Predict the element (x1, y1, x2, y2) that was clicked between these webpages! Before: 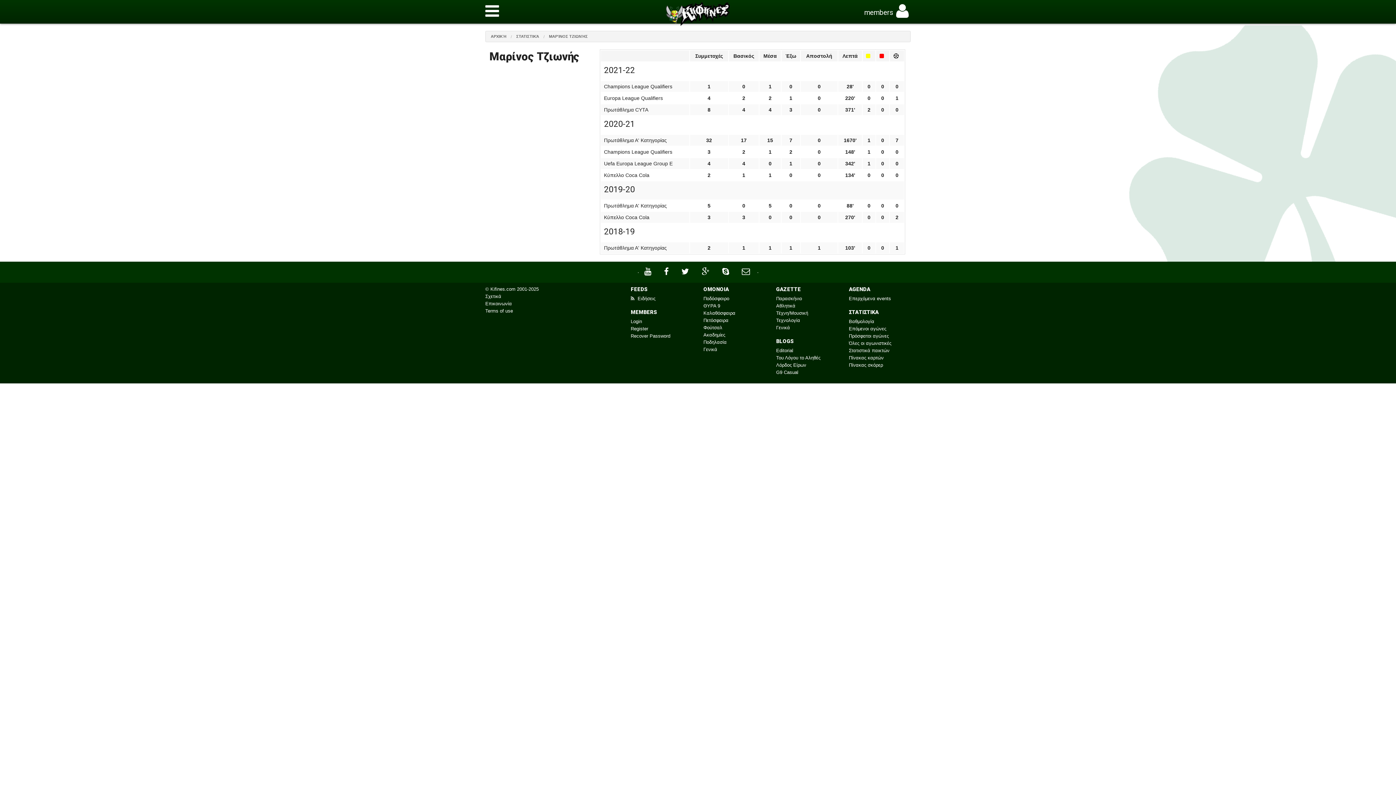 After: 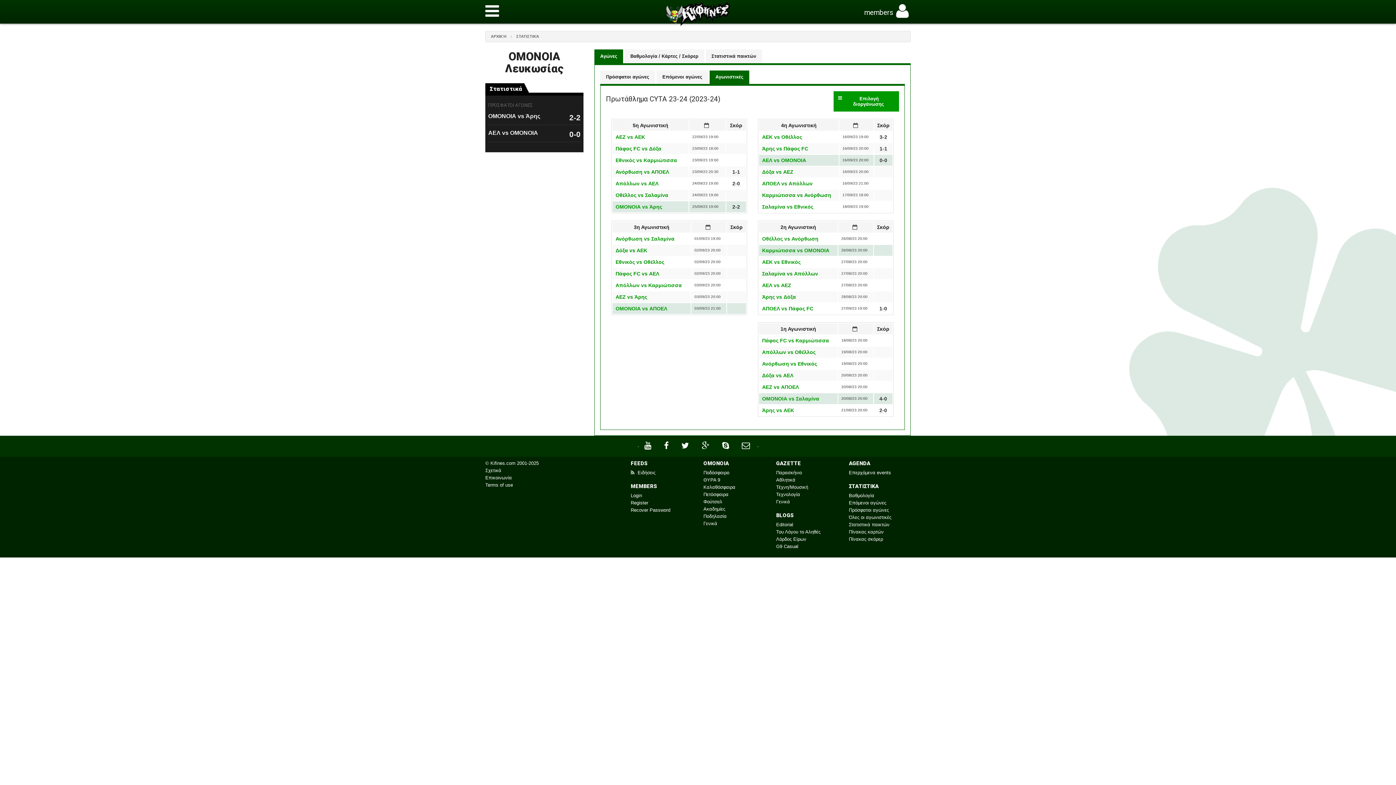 Action: bbox: (849, 340, 891, 346) label: Όλες οι αγωνιστικές